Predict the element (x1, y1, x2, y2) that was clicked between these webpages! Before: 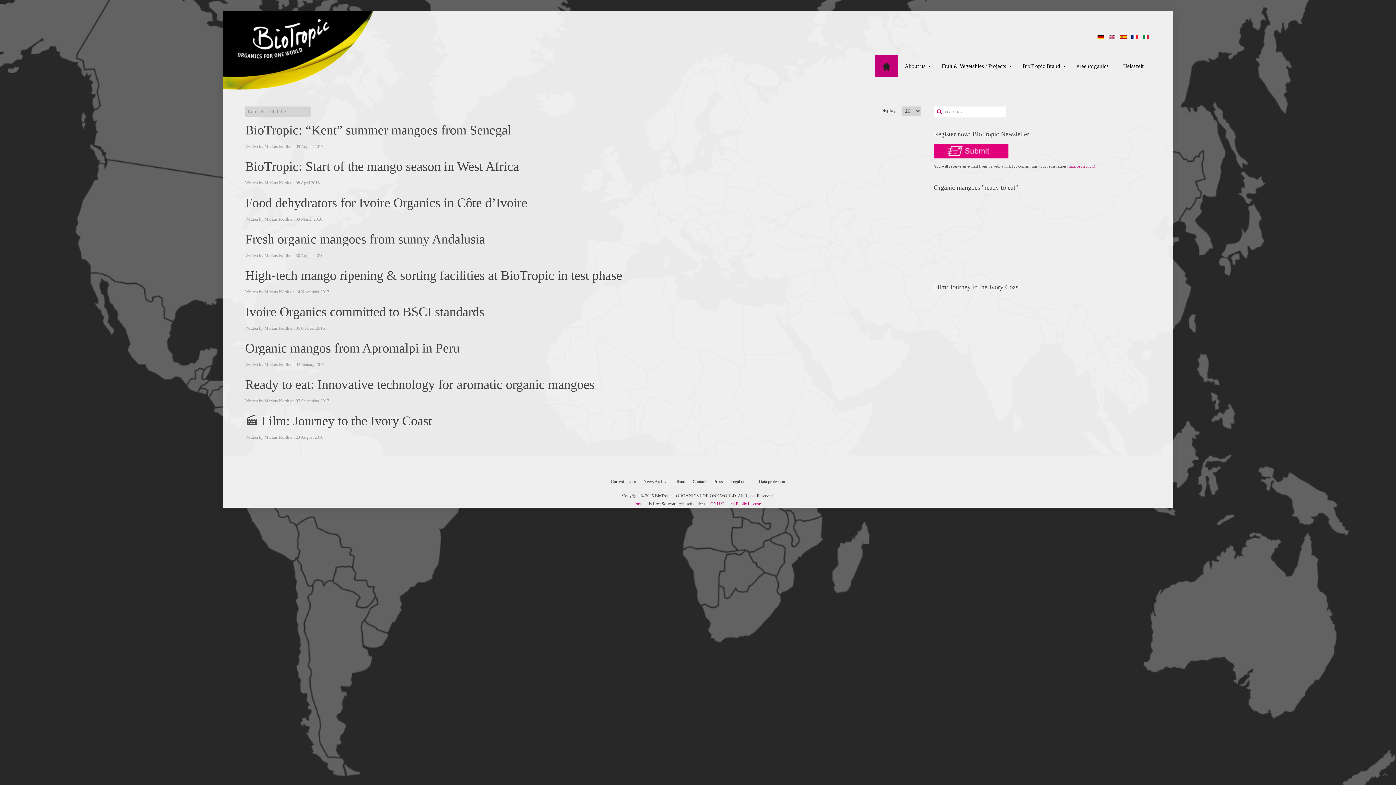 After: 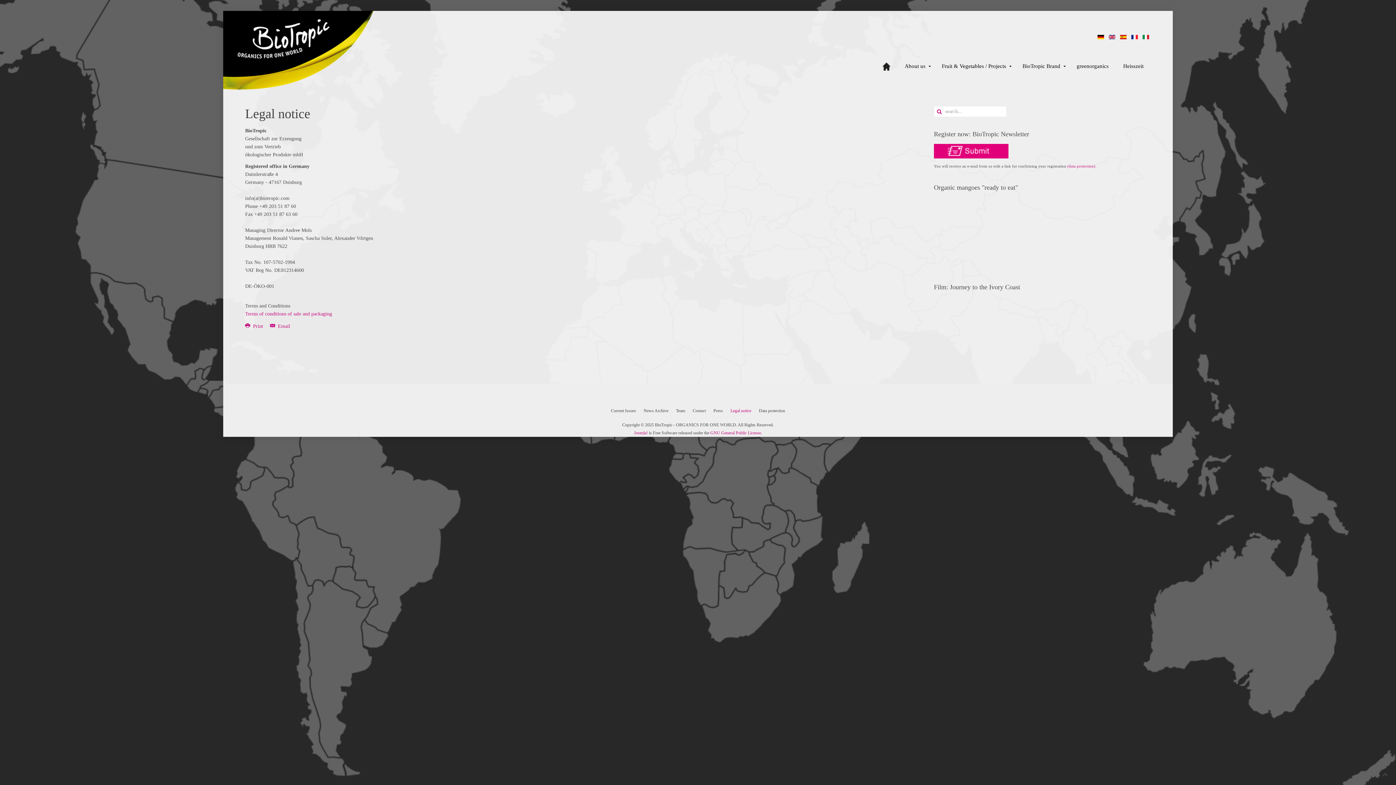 Action: bbox: (730, 477, 751, 485) label: Legal notice